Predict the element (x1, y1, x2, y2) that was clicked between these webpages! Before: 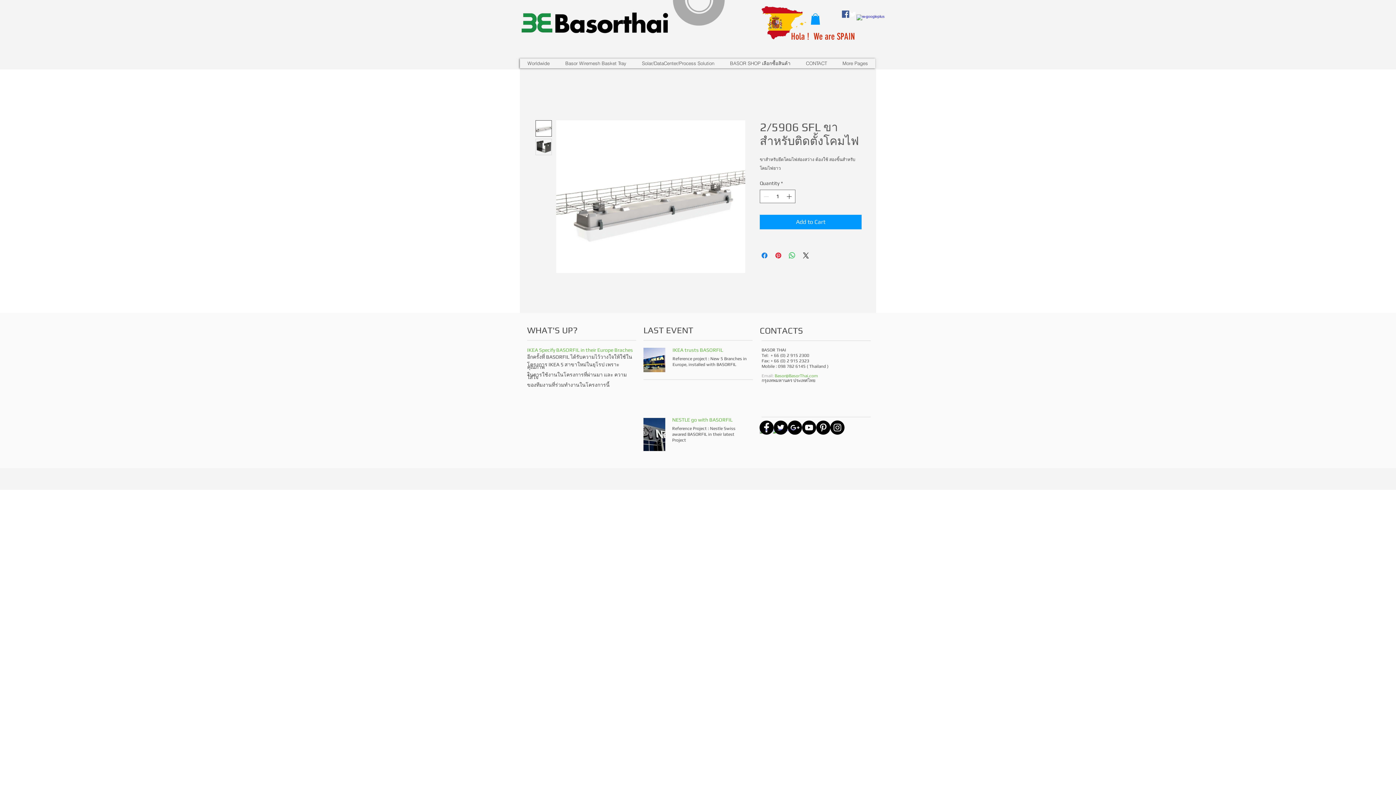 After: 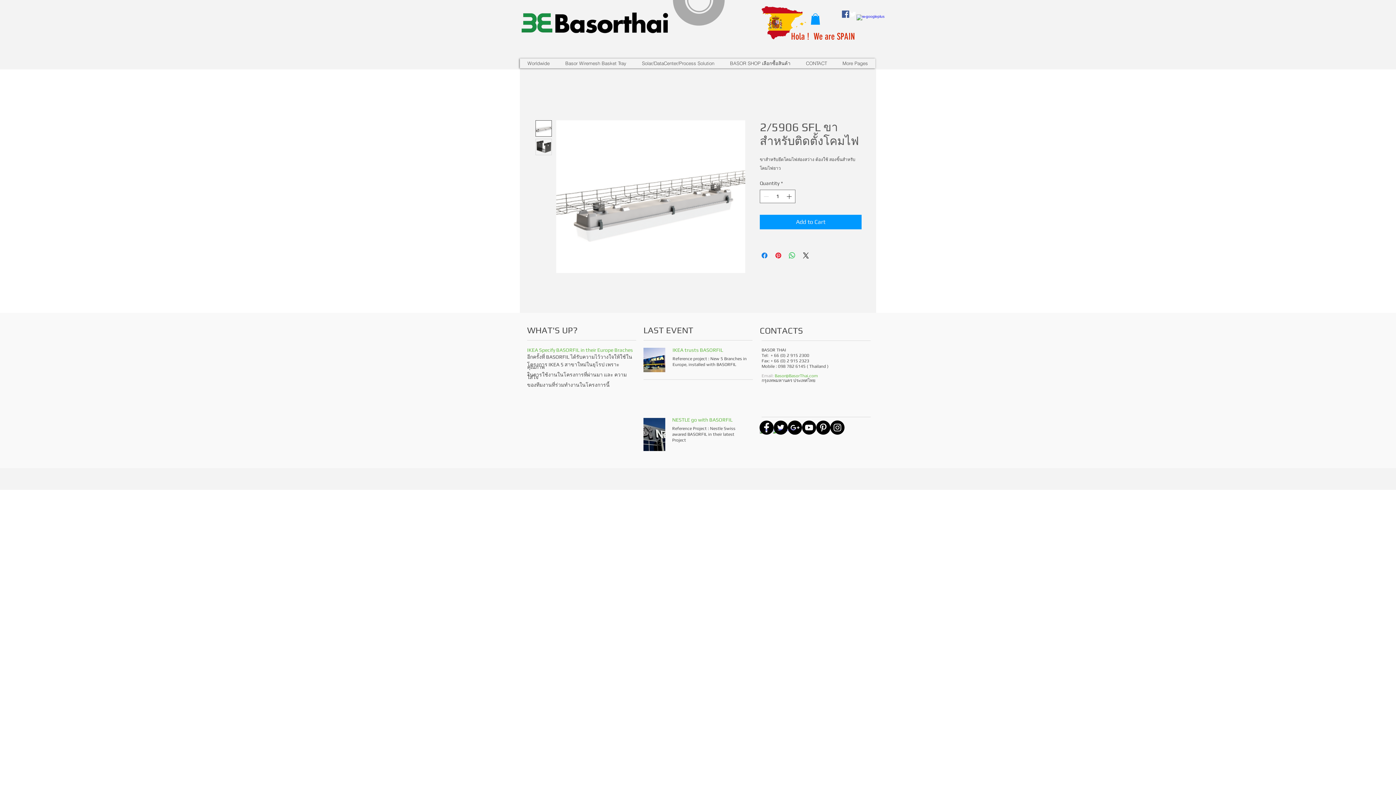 Action: bbox: (535, 120, 552, 136)